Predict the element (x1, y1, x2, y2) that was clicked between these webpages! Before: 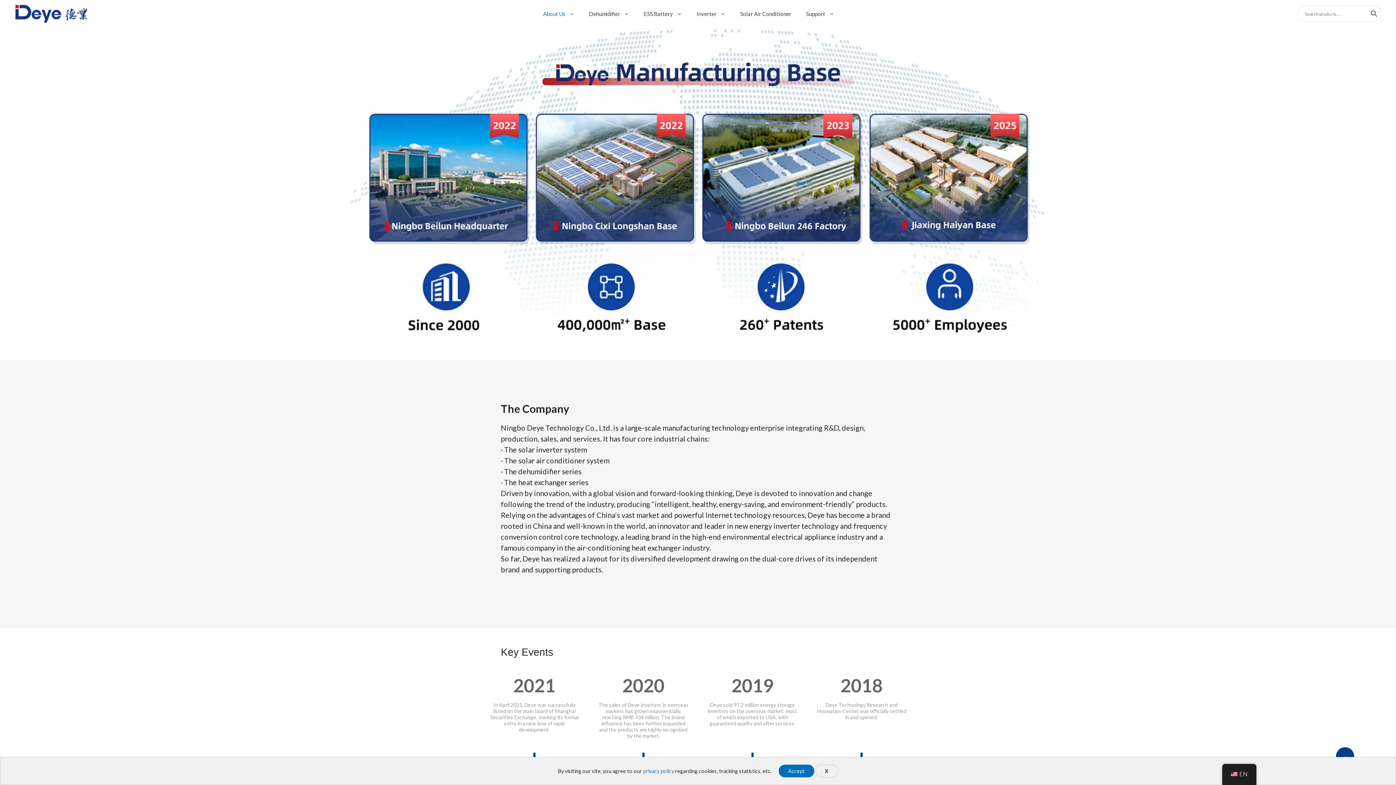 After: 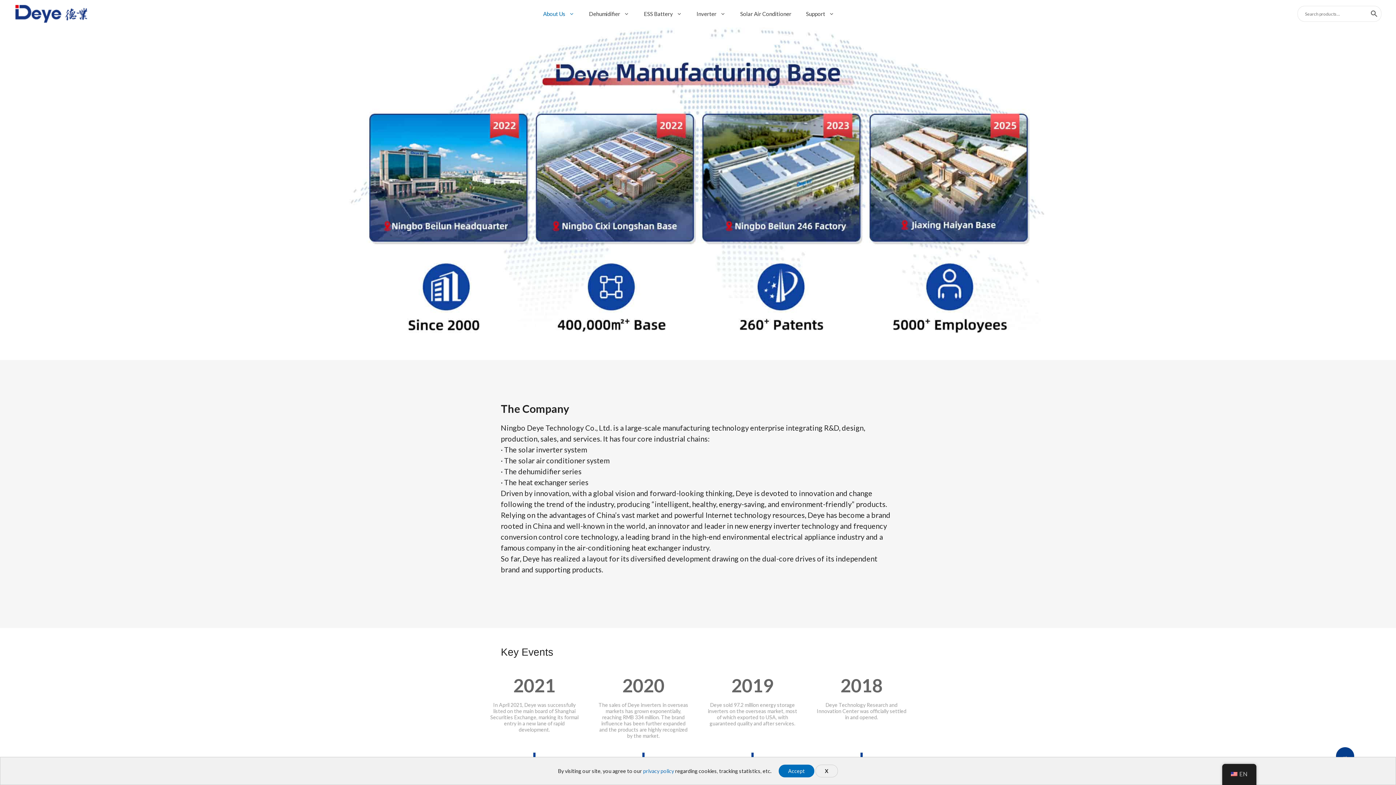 Action: bbox: (536, 8, 581, 19) label: About Us